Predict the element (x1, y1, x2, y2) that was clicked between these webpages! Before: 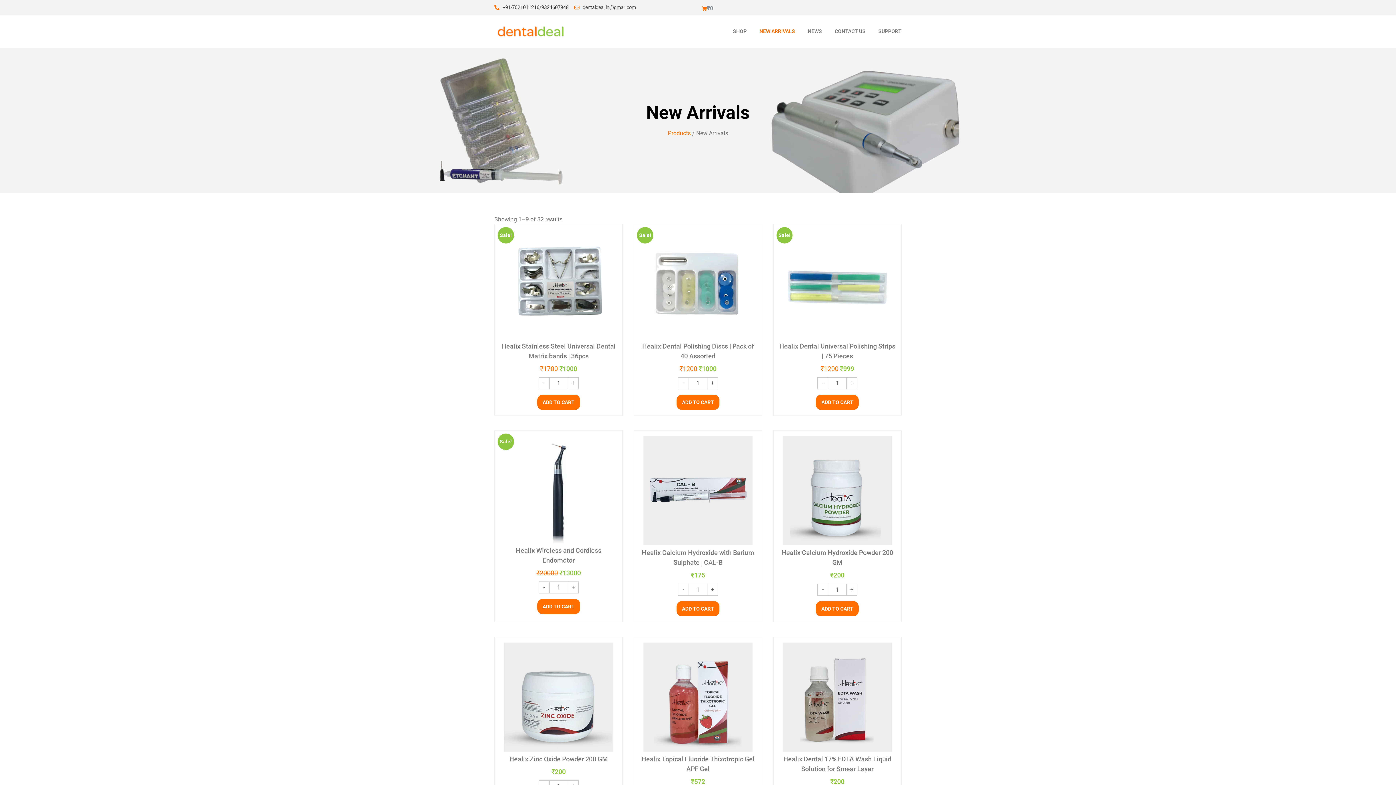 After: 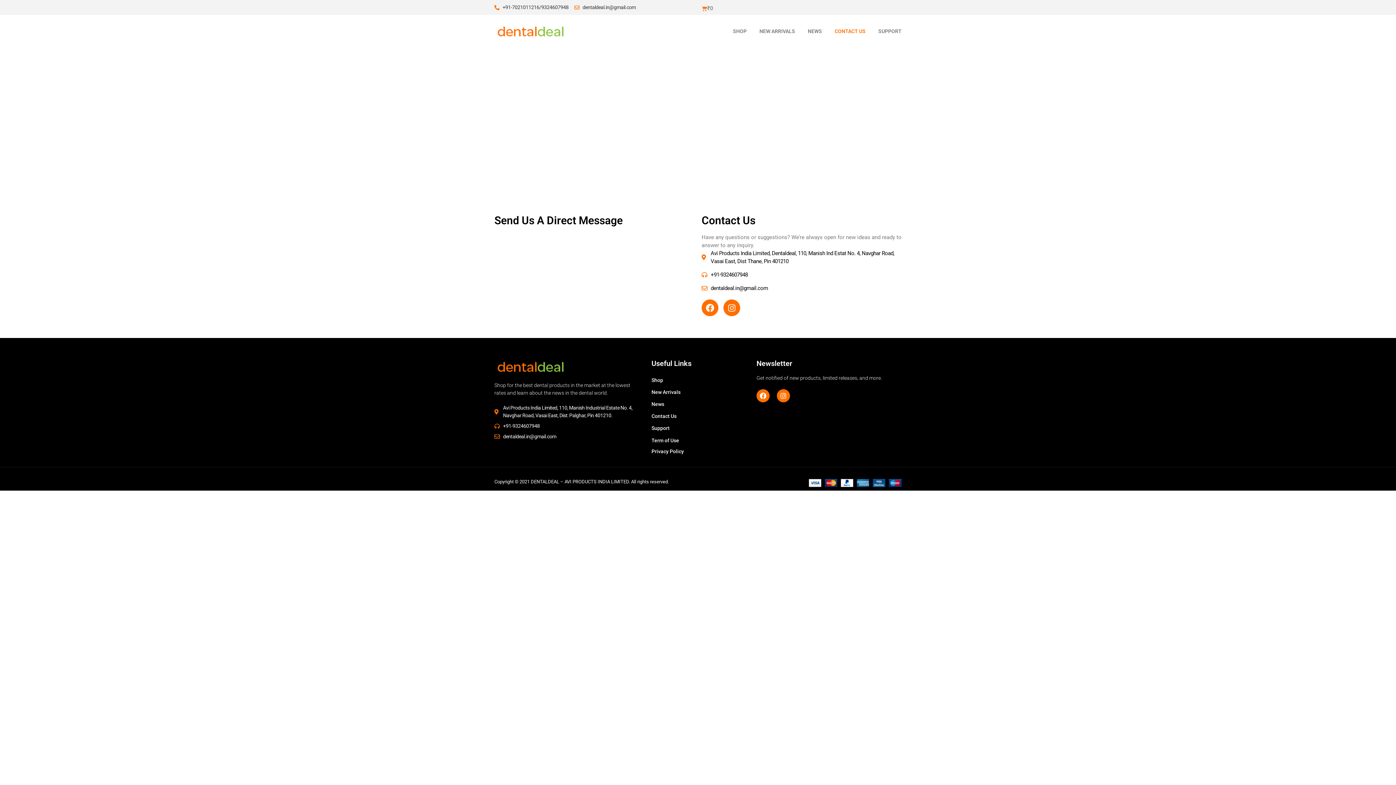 Action: label: CONTACT US bbox: (834, 24, 865, 38)